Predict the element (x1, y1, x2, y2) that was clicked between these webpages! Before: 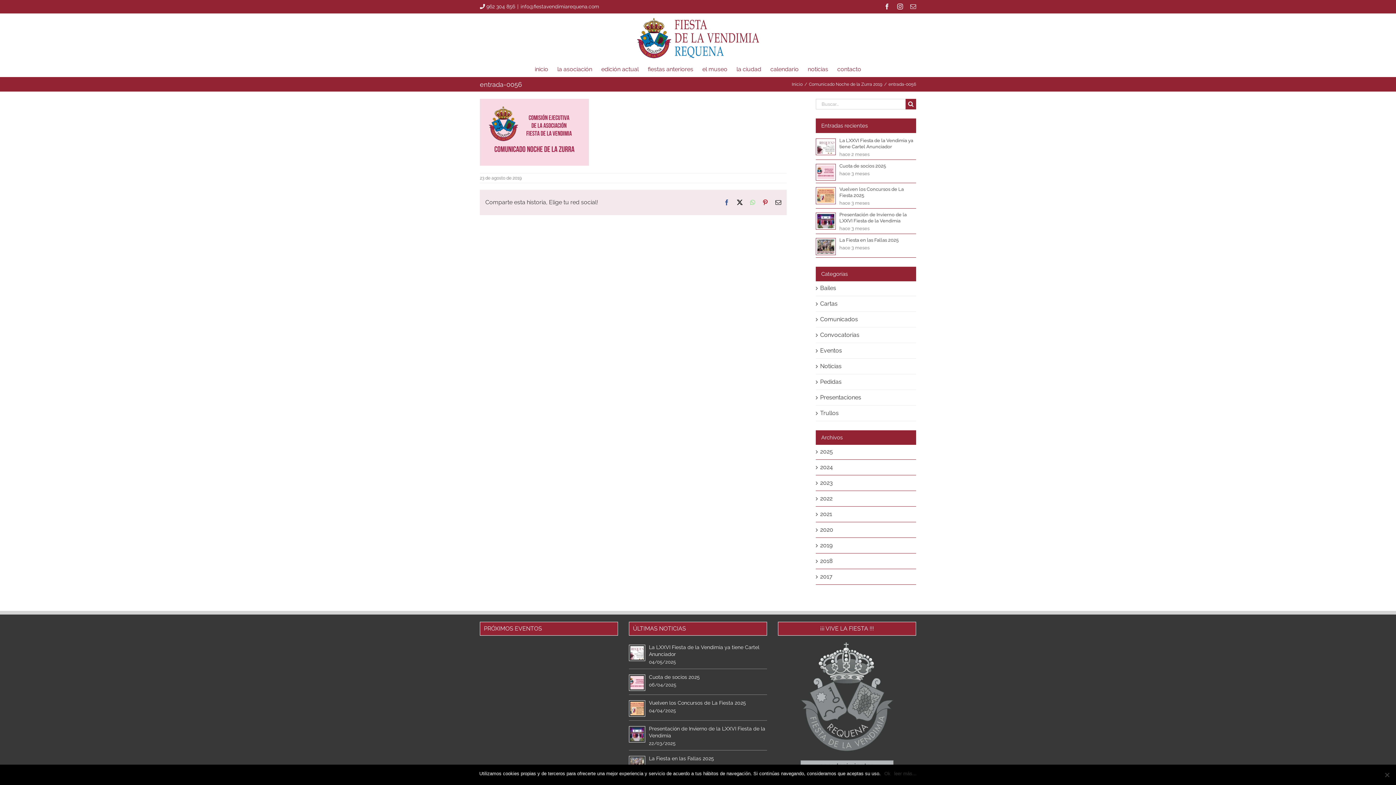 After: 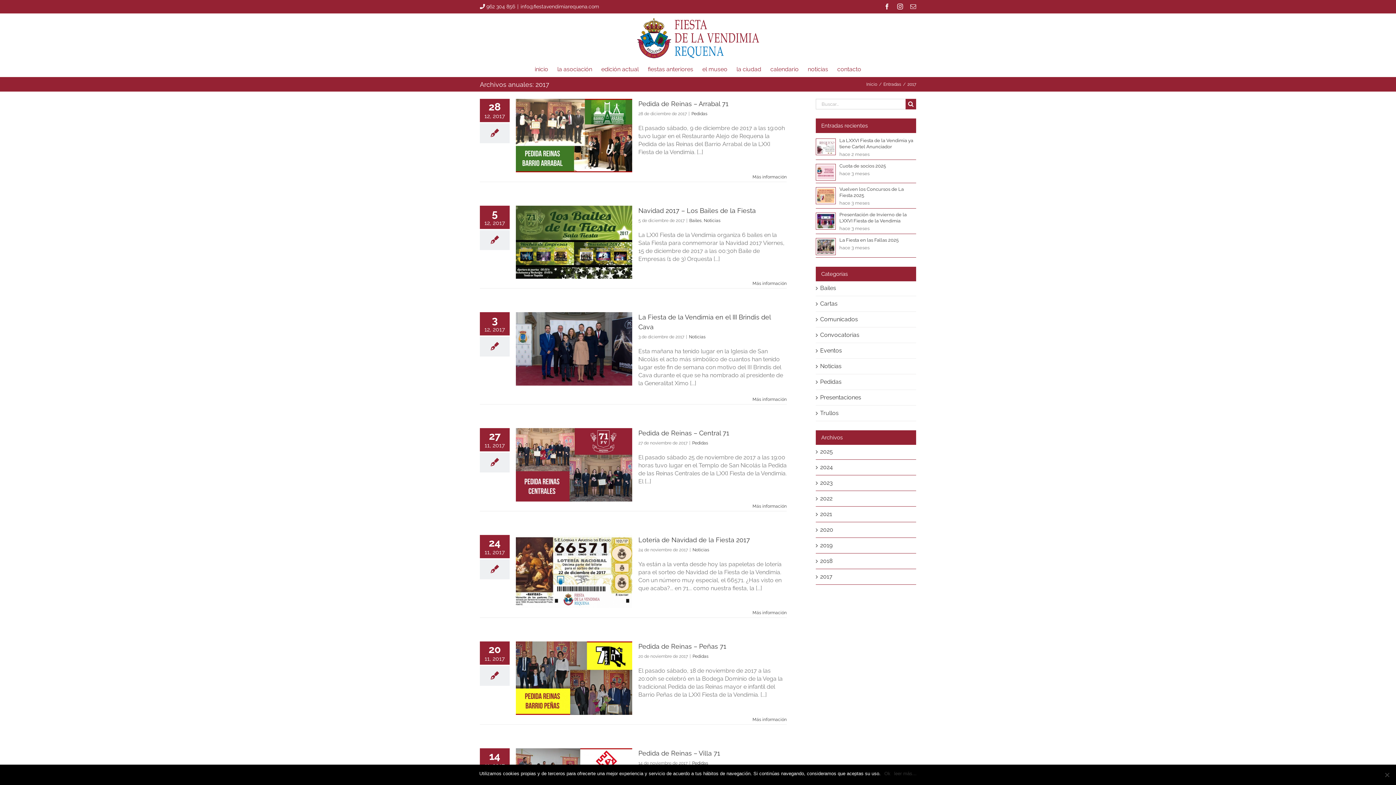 Action: bbox: (820, 573, 832, 580) label: 2017